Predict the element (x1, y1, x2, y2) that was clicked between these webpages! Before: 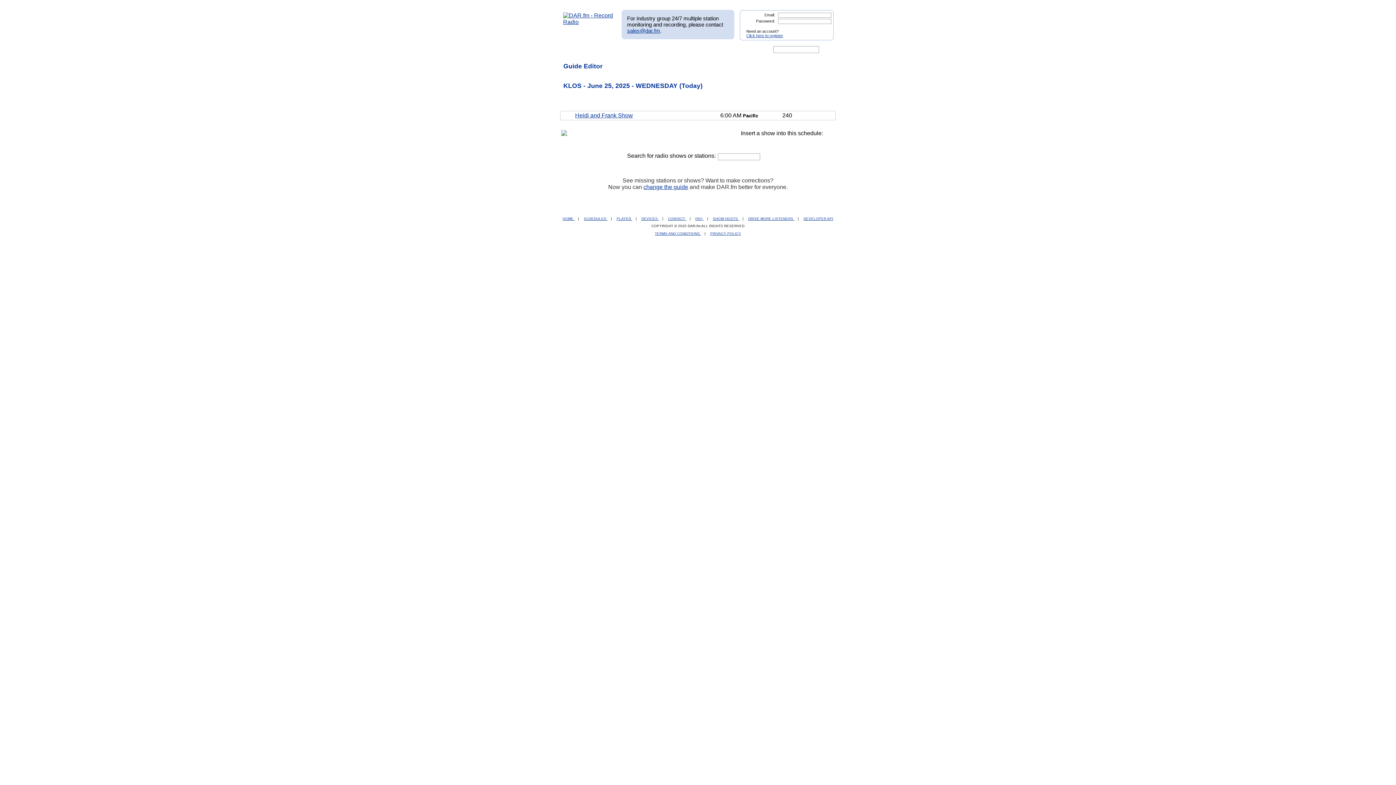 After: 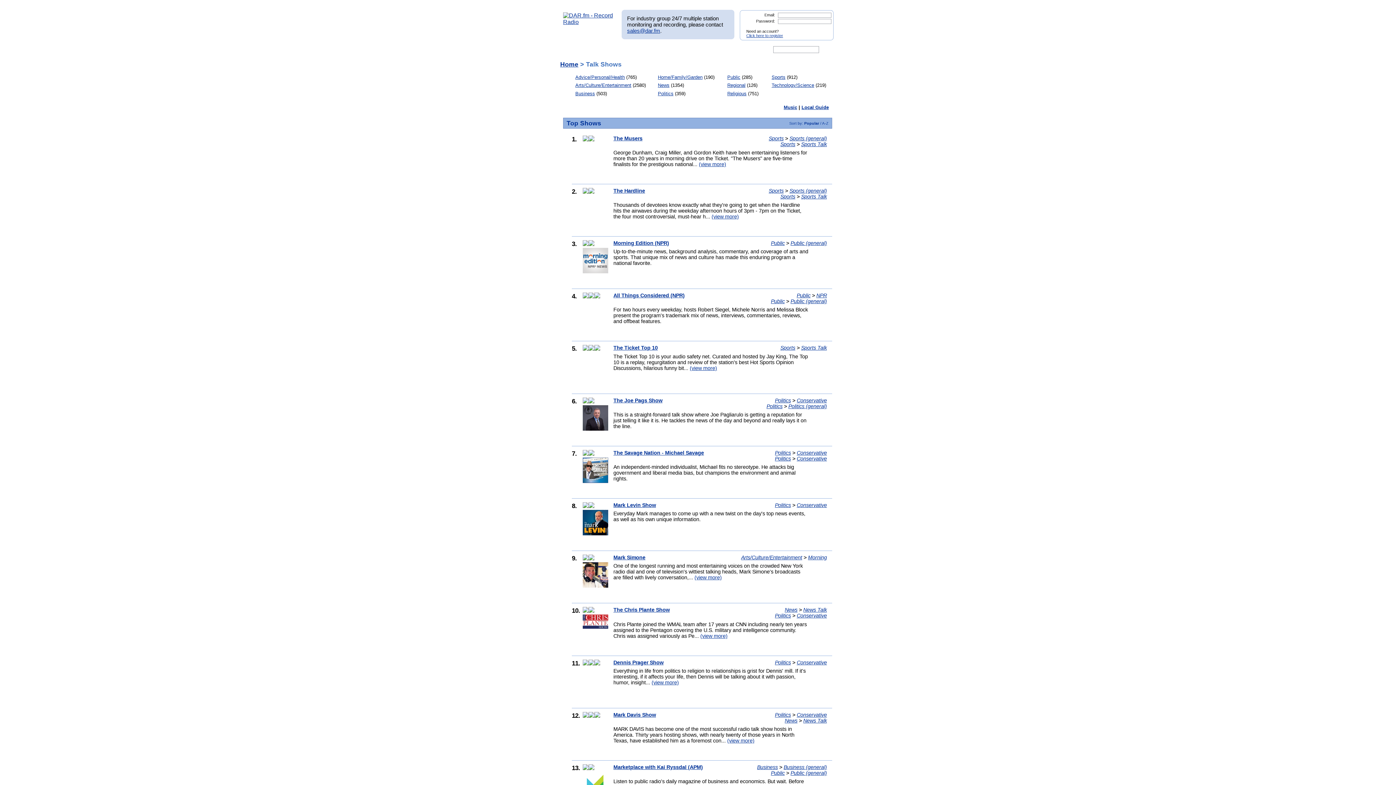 Action: bbox: (562, 216, 574, 220) label: HOME 